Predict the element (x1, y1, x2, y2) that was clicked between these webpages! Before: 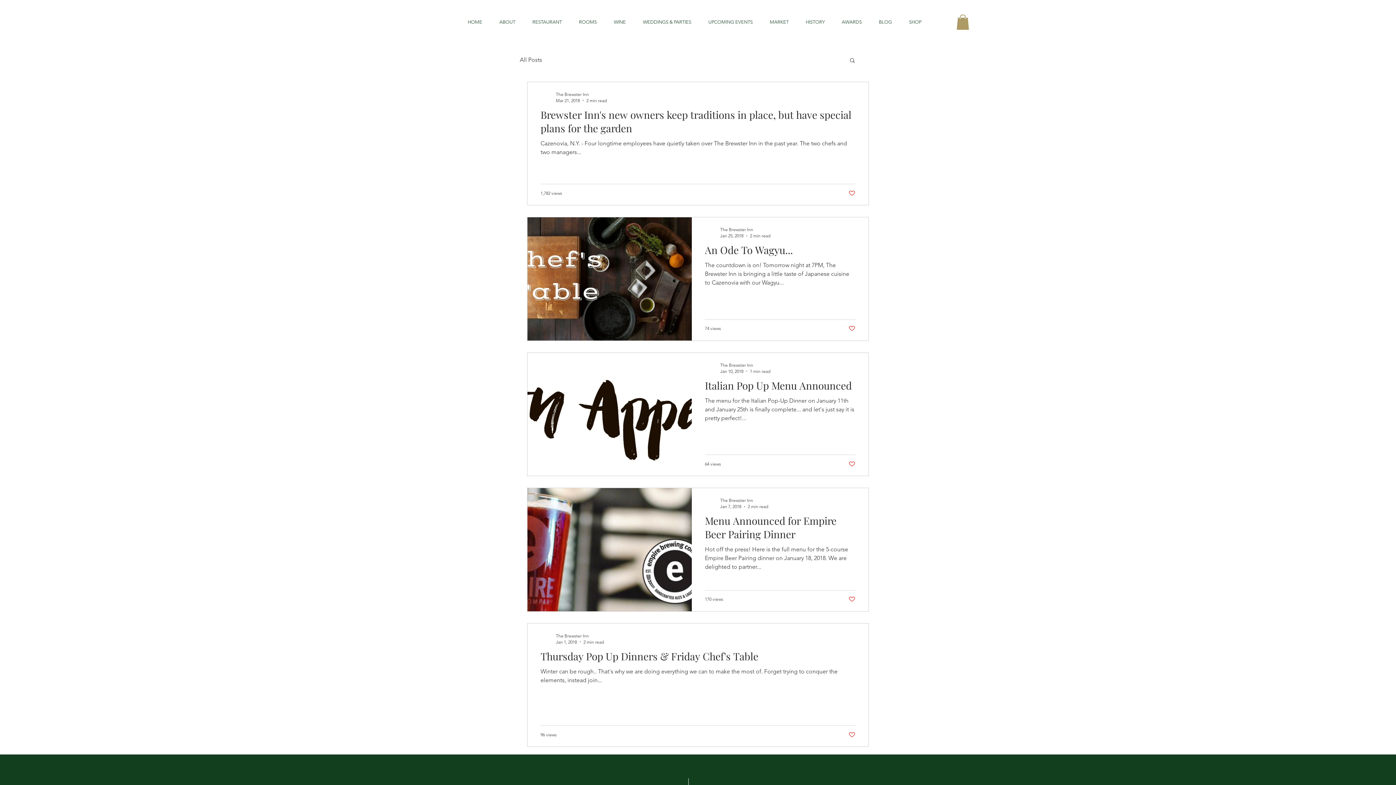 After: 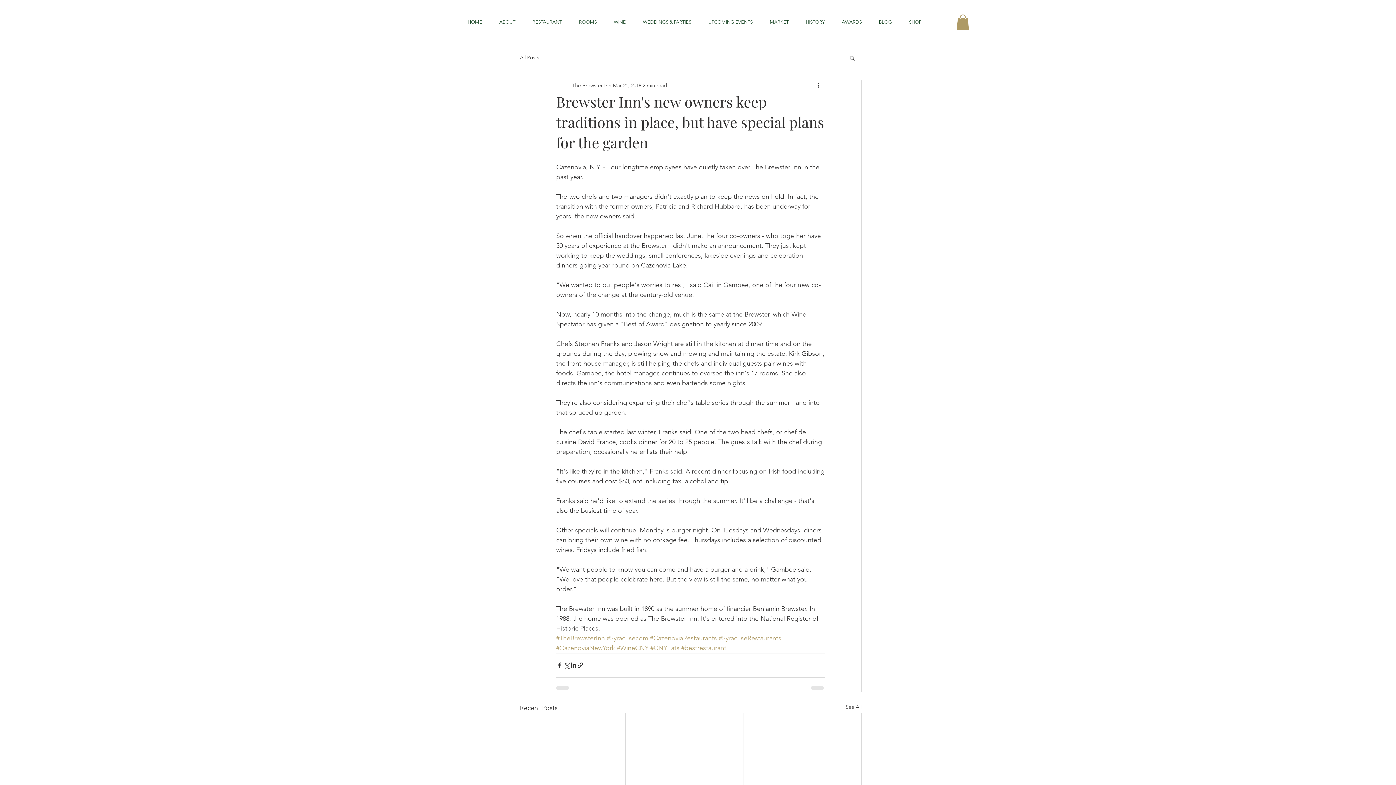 Action: label: Brewster Inn's new owners keep traditions in place, but have special plans for the garden bbox: (540, 107, 855, 139)